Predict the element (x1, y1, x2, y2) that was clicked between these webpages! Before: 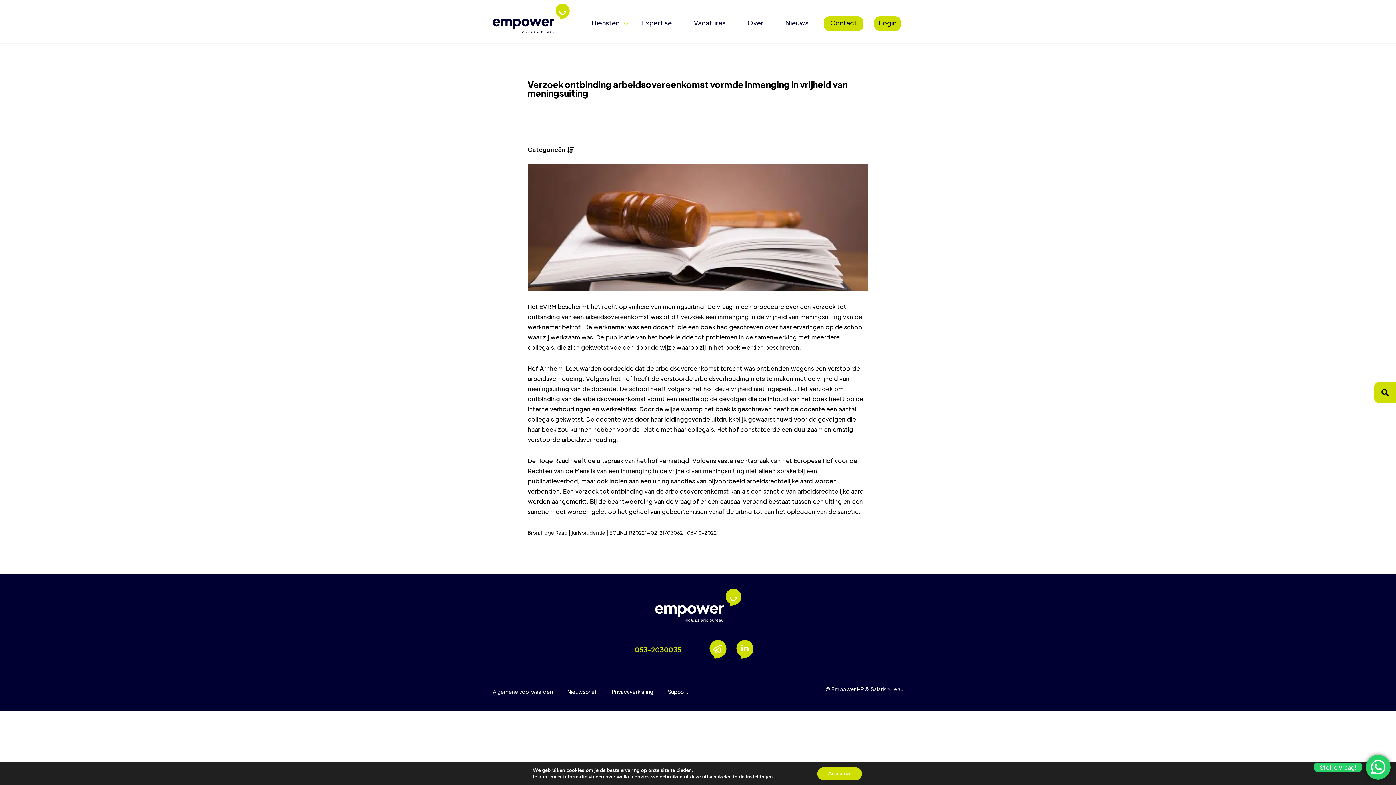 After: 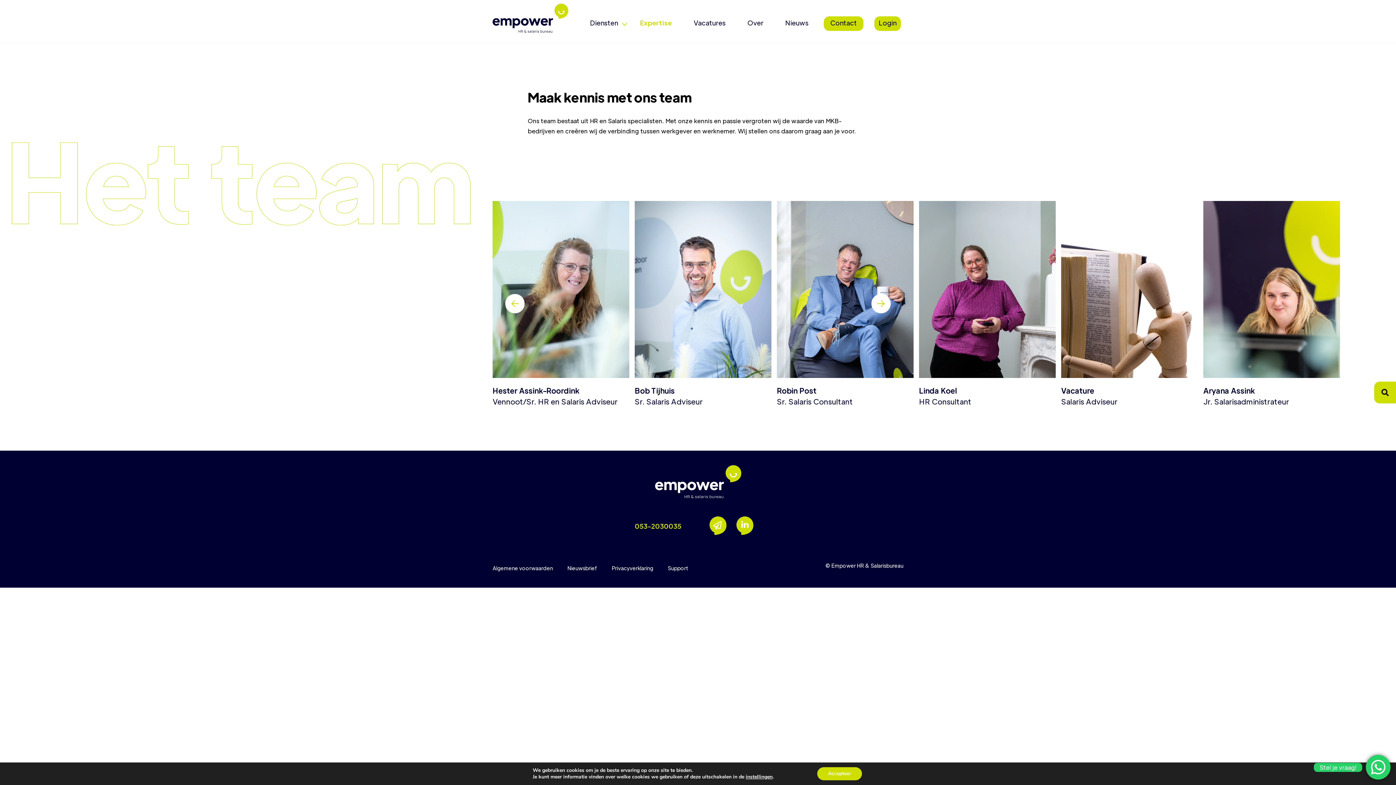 Action: bbox: (641, 18, 672, 26) label: Expertise